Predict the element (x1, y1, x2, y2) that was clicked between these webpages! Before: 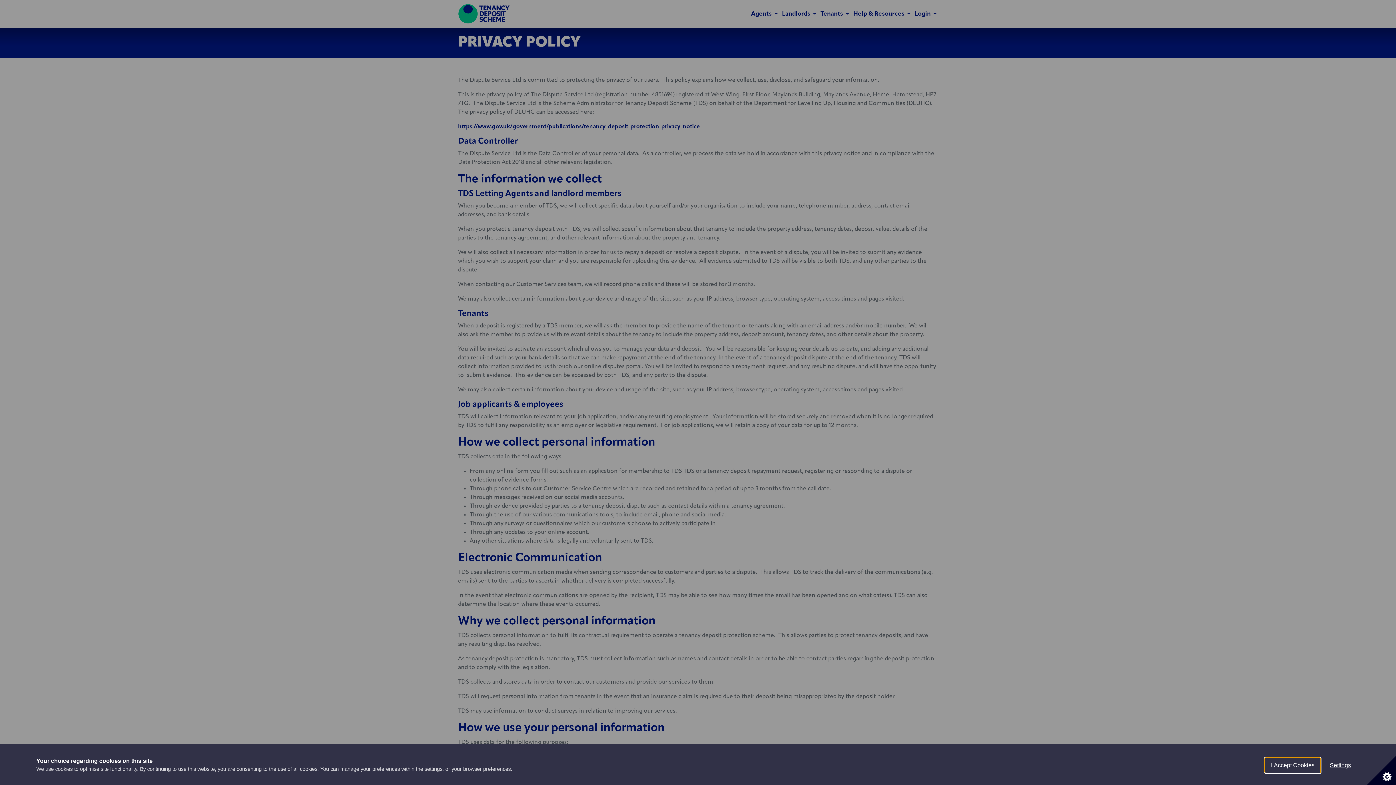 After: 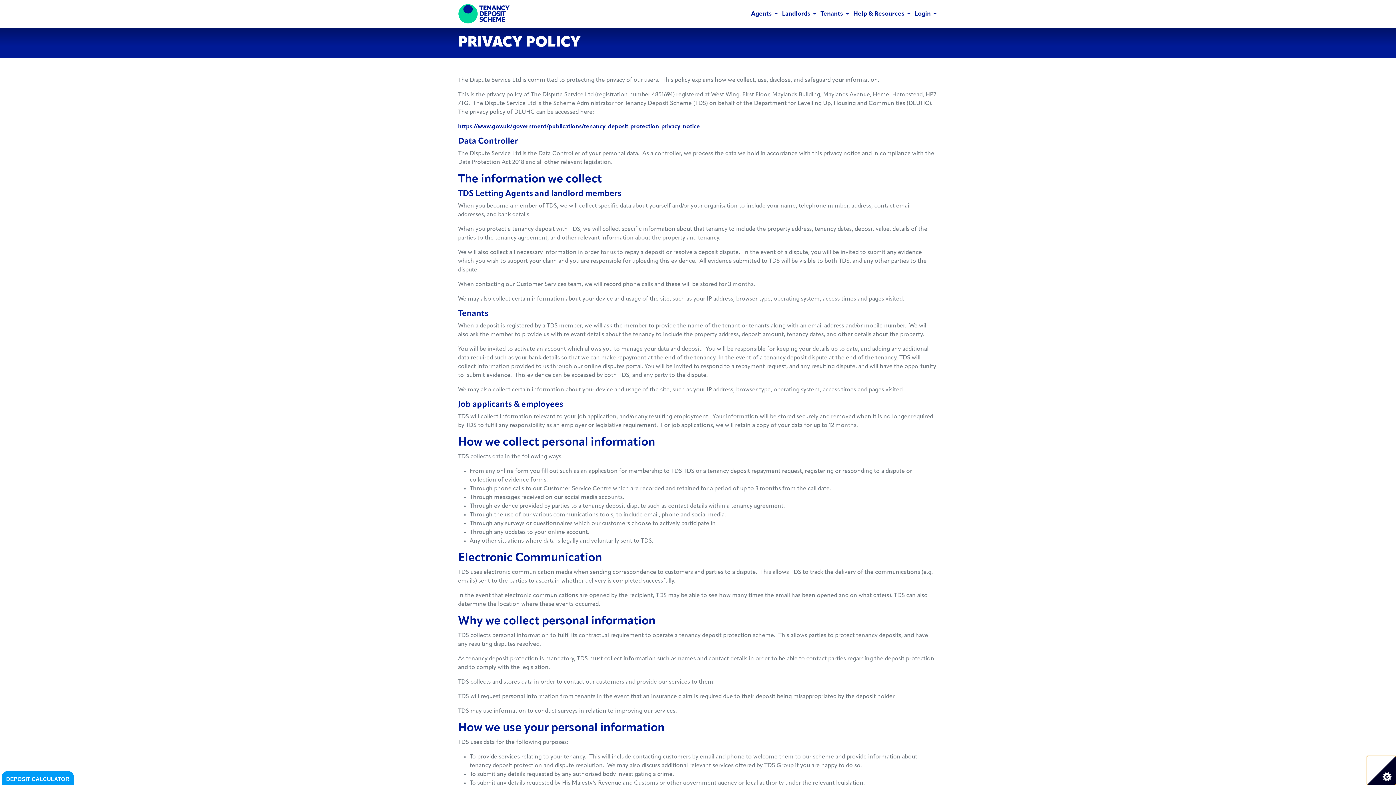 Action: label: I Accept Cookies bbox: (1264, 757, 1321, 773)